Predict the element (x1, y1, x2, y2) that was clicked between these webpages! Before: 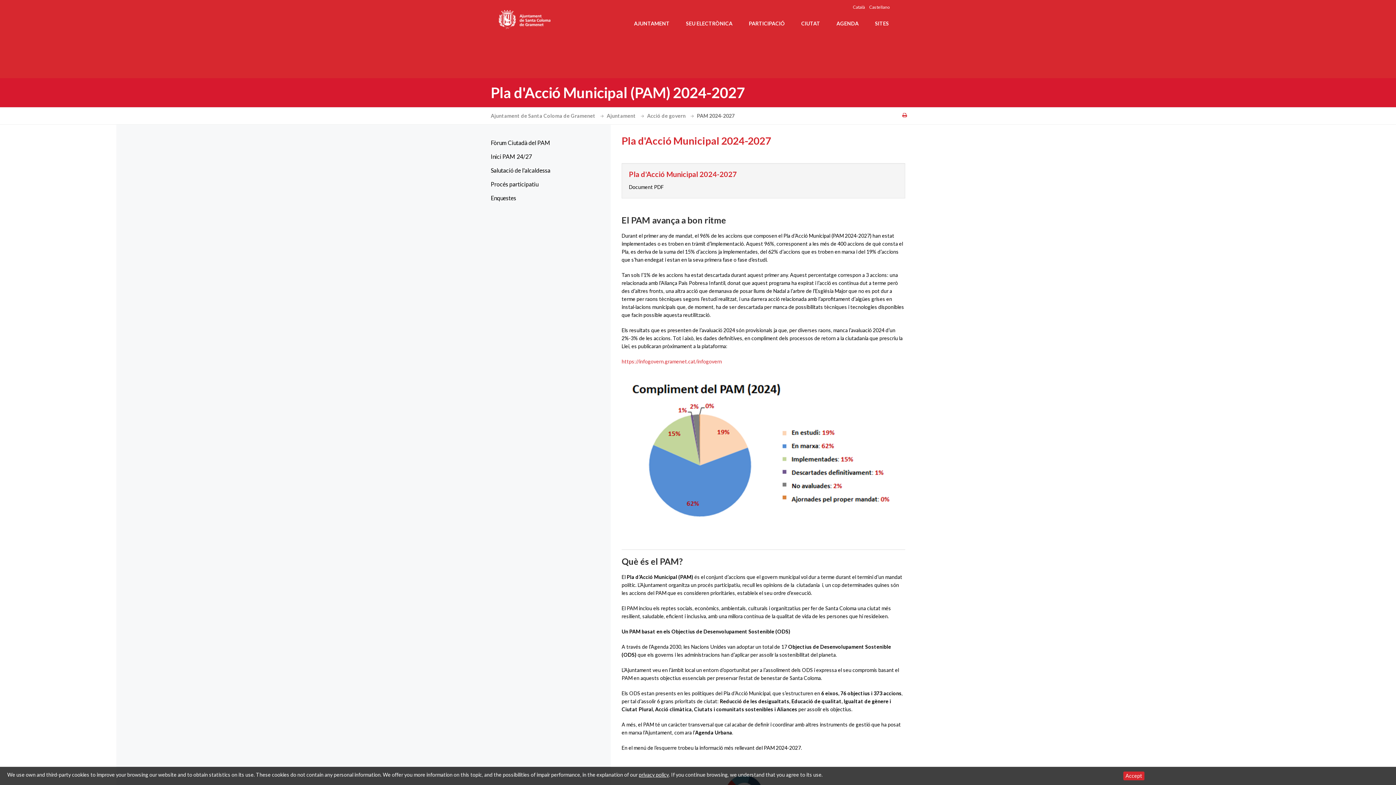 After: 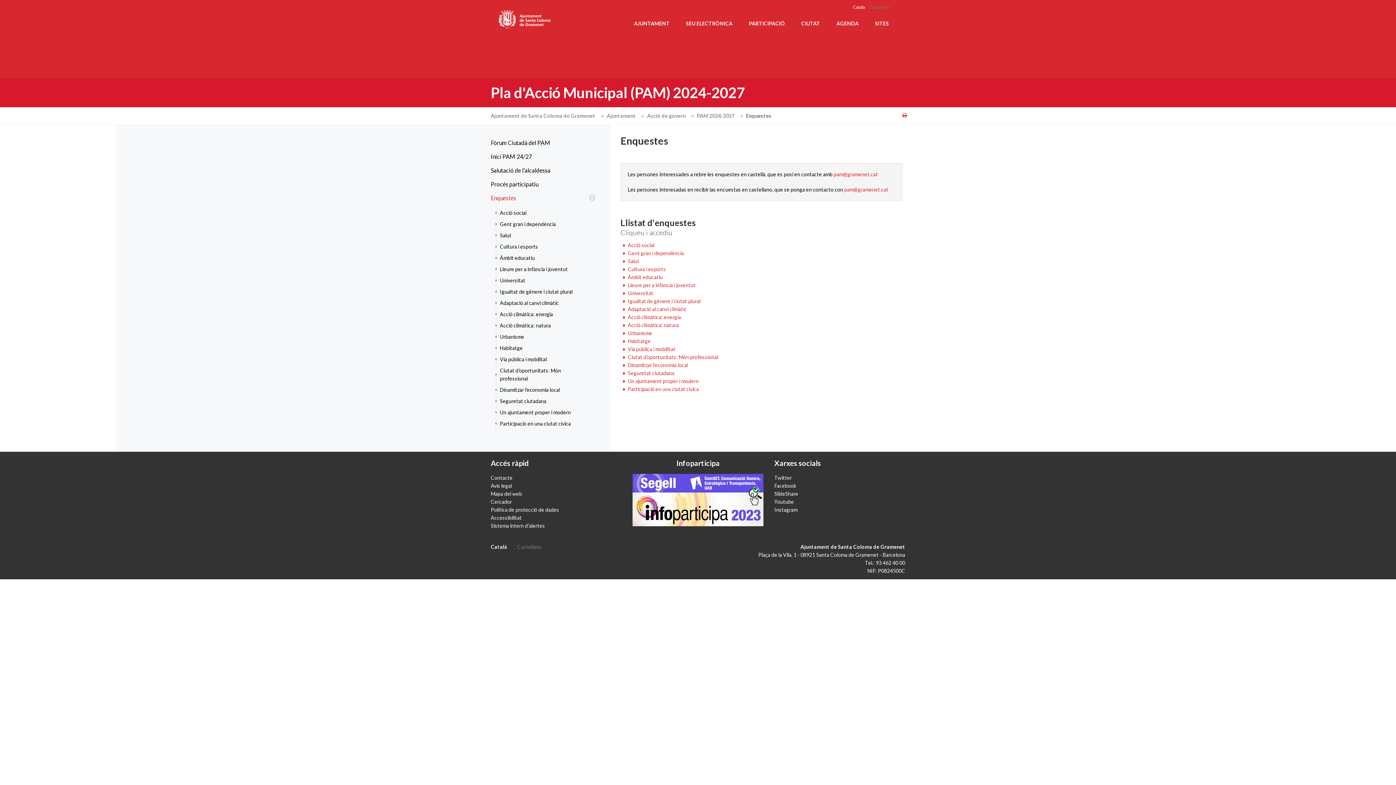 Action: label: Enquestes bbox: (485, 190, 598, 205)